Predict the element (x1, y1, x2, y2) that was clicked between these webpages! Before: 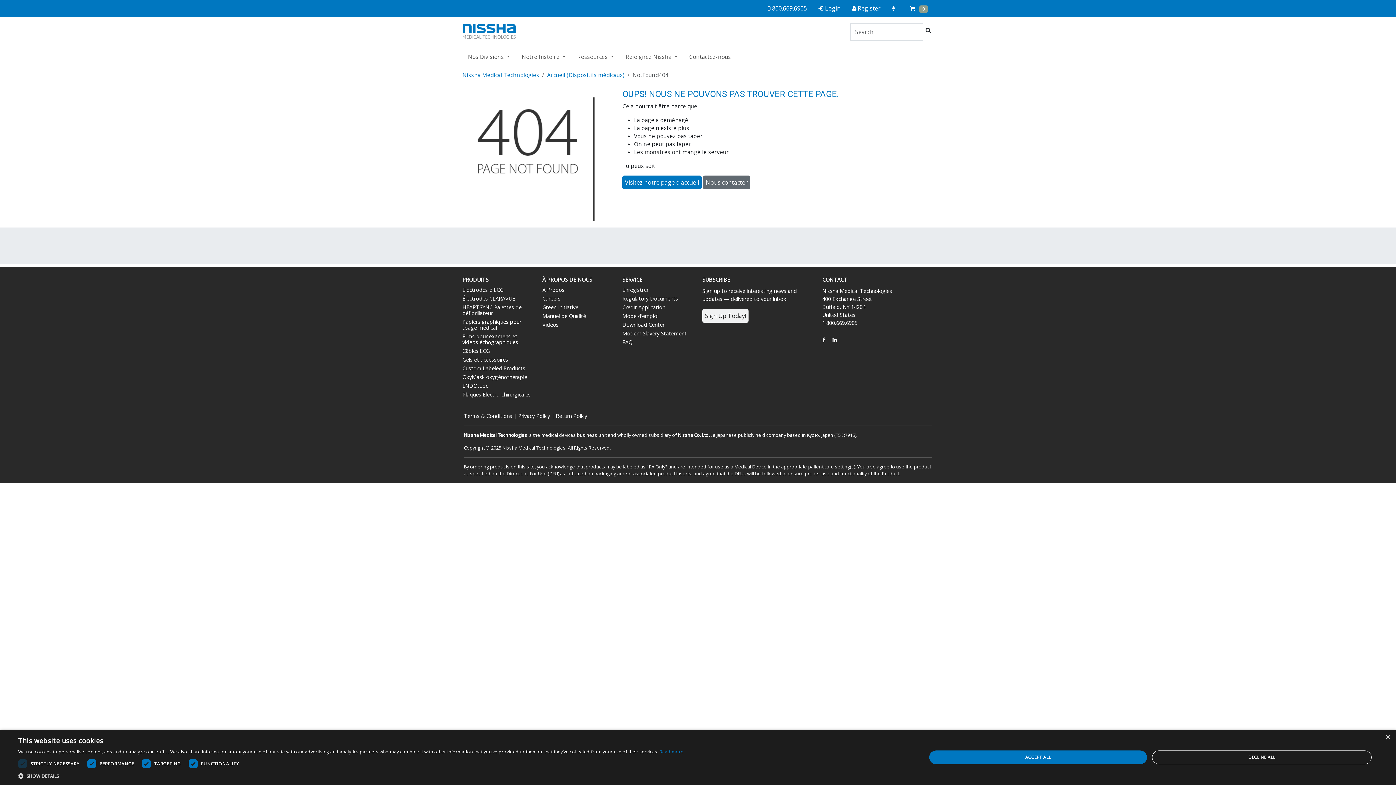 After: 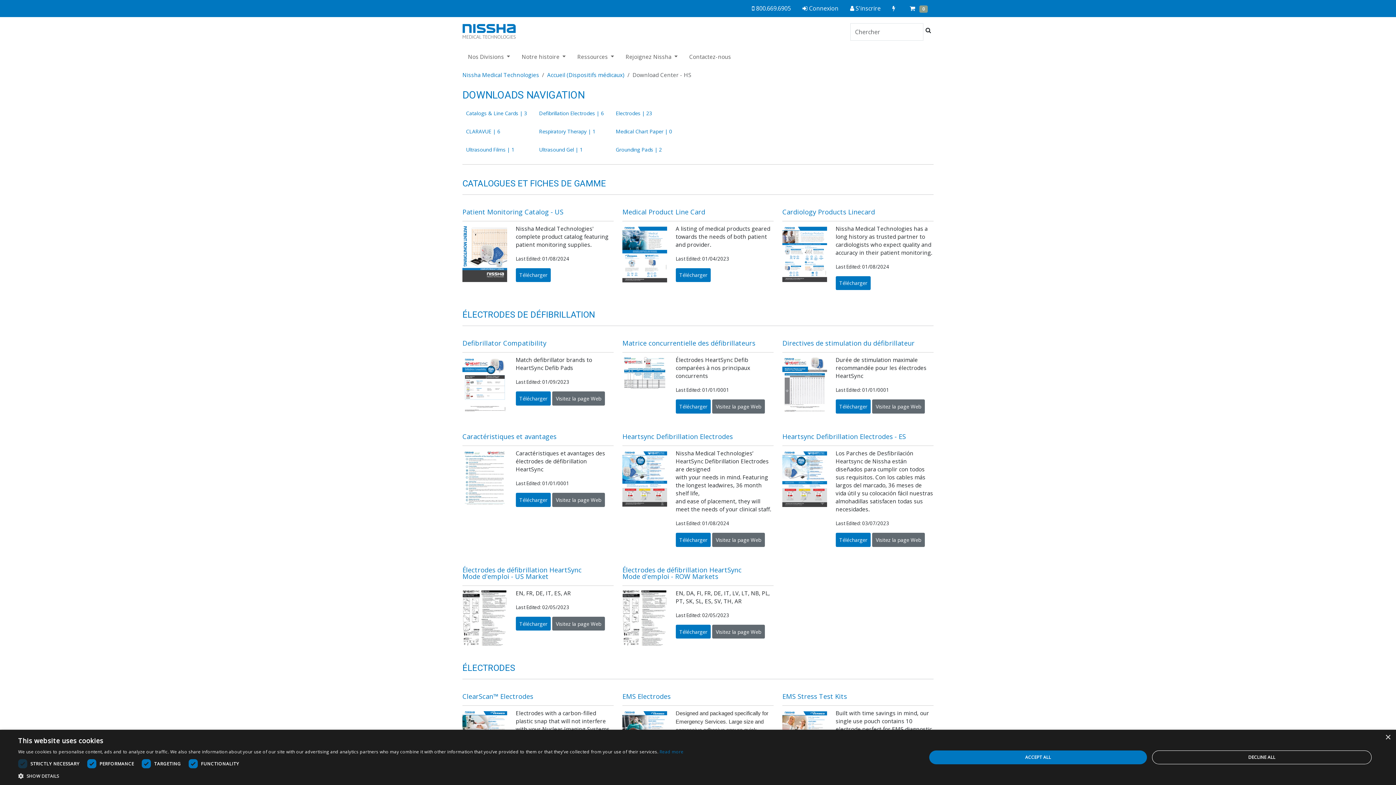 Action: bbox: (622, 321, 664, 328) label: Download Center